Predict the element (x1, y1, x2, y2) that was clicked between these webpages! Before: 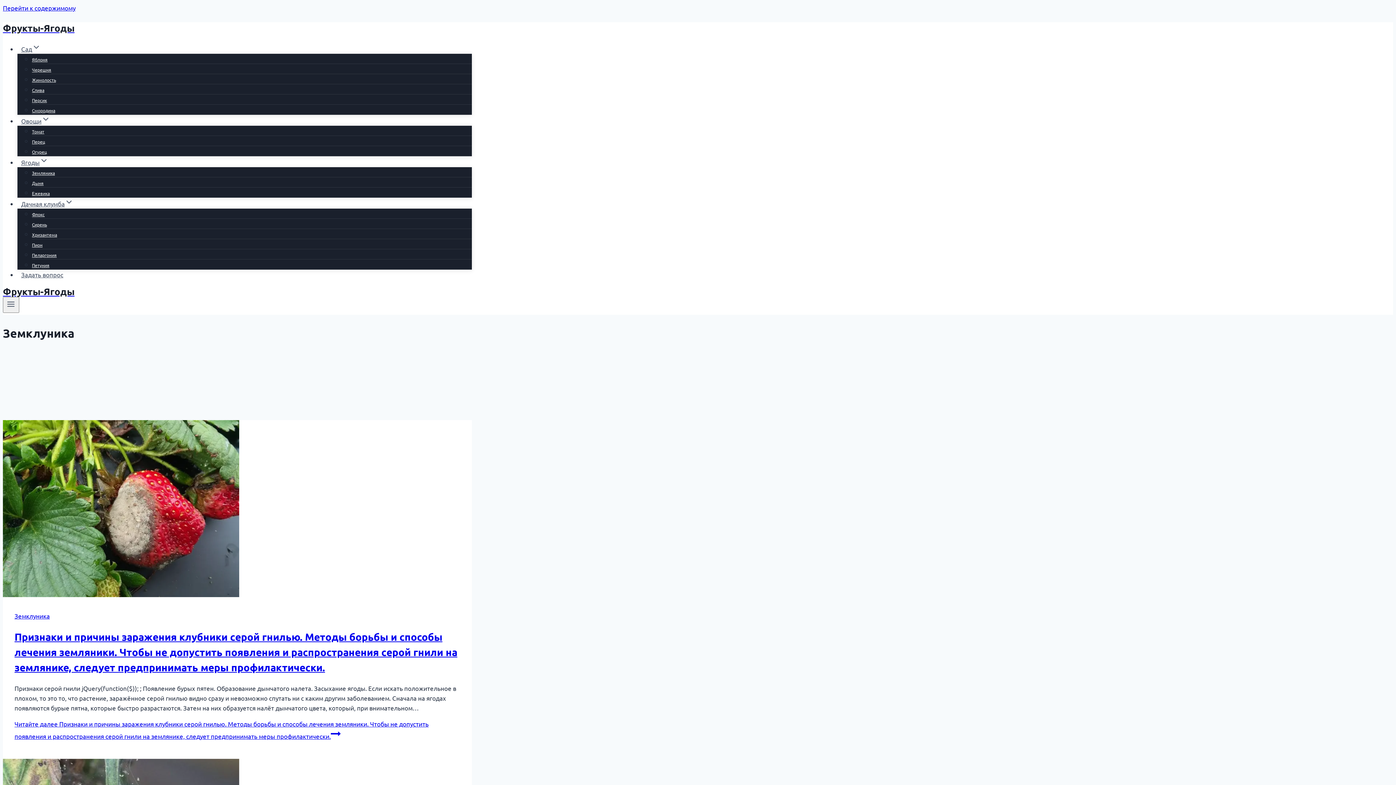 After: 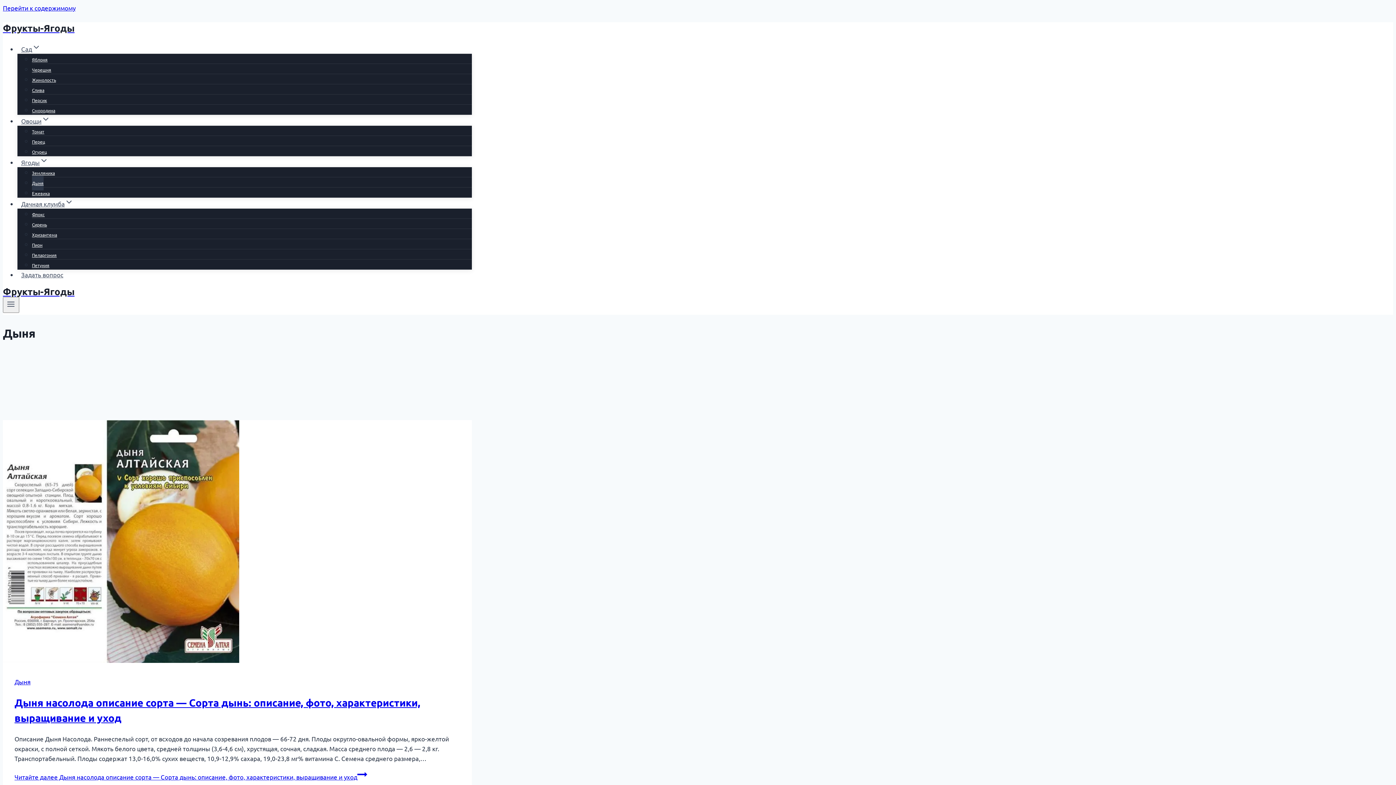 Action: bbox: (32, 176, 43, 190) label: Дыня